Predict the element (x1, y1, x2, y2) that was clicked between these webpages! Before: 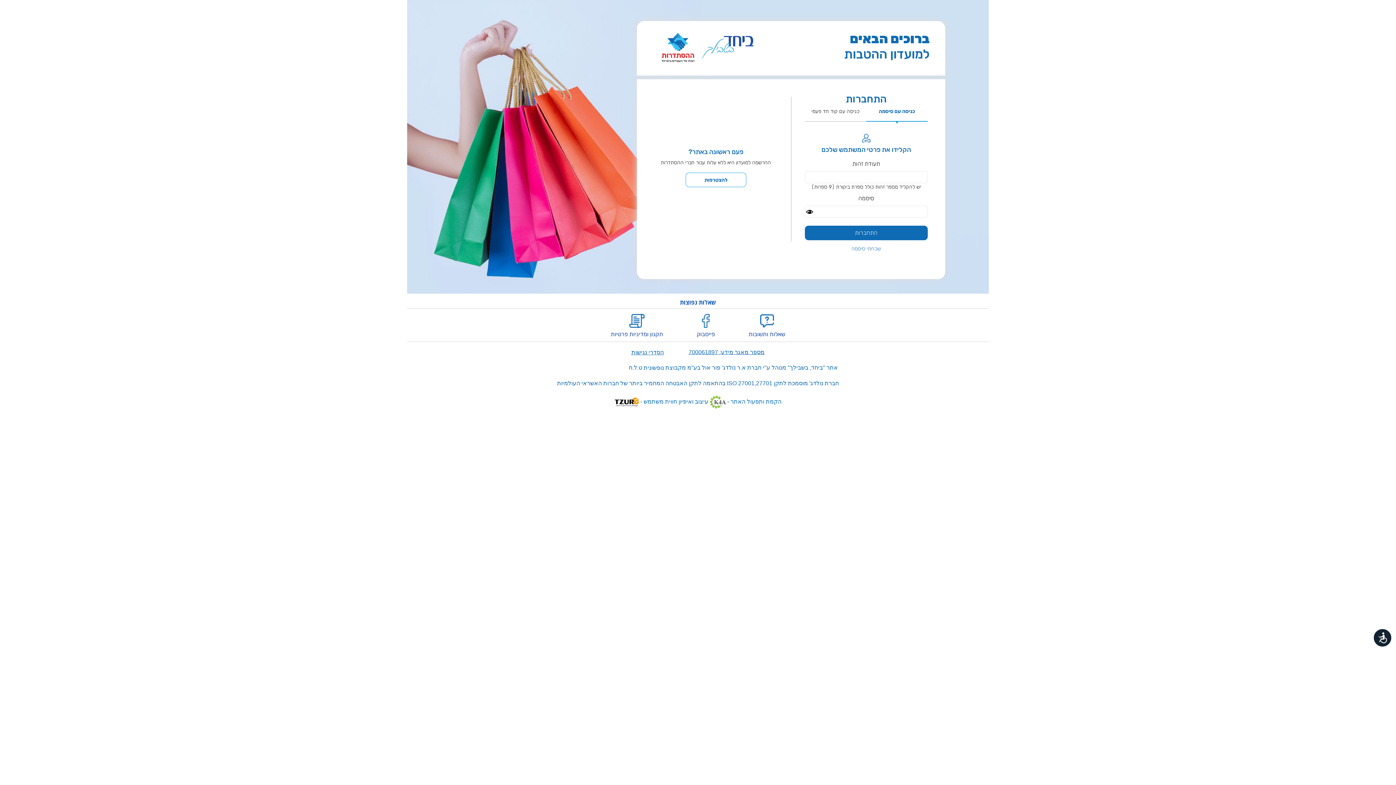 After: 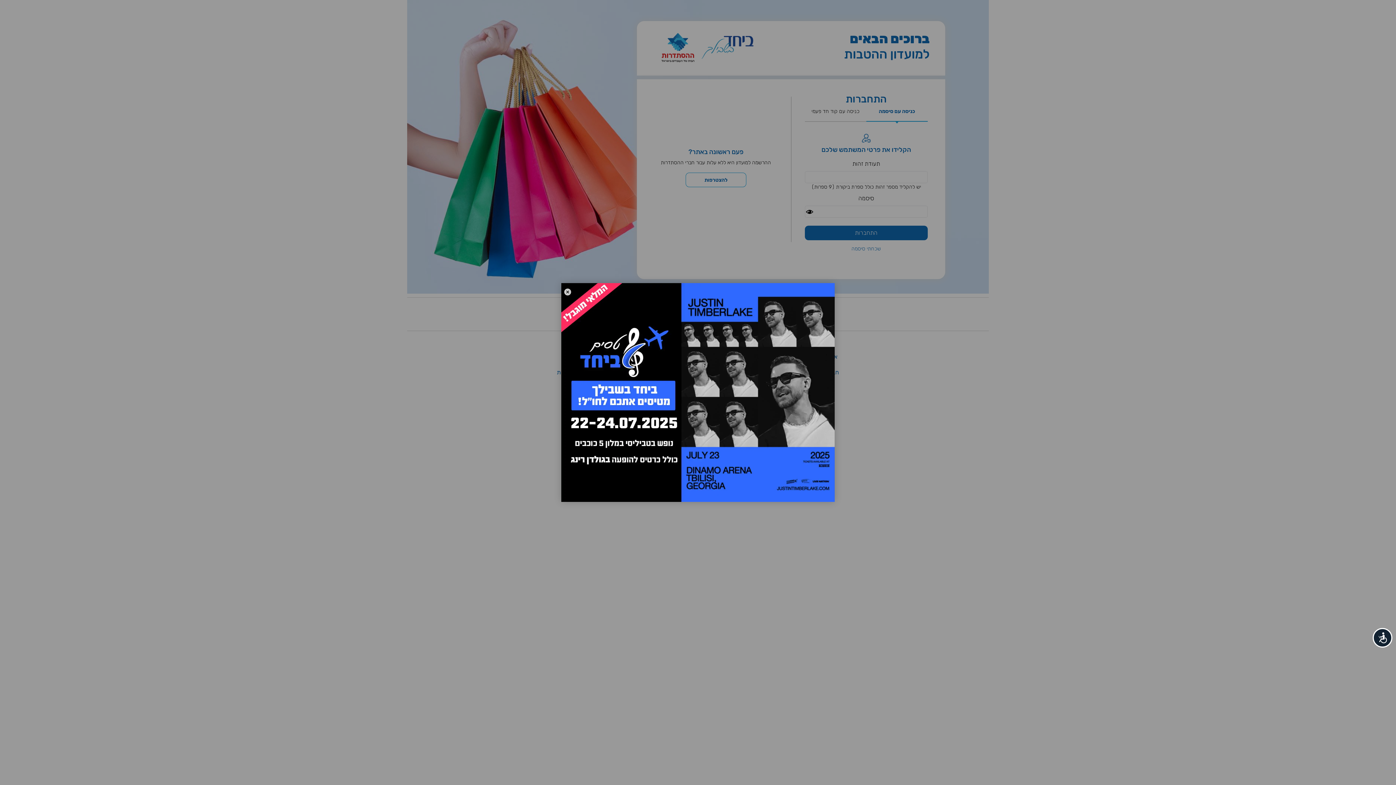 Action: bbox: (631, 338, 664, 344) label: הסדרי נגישות